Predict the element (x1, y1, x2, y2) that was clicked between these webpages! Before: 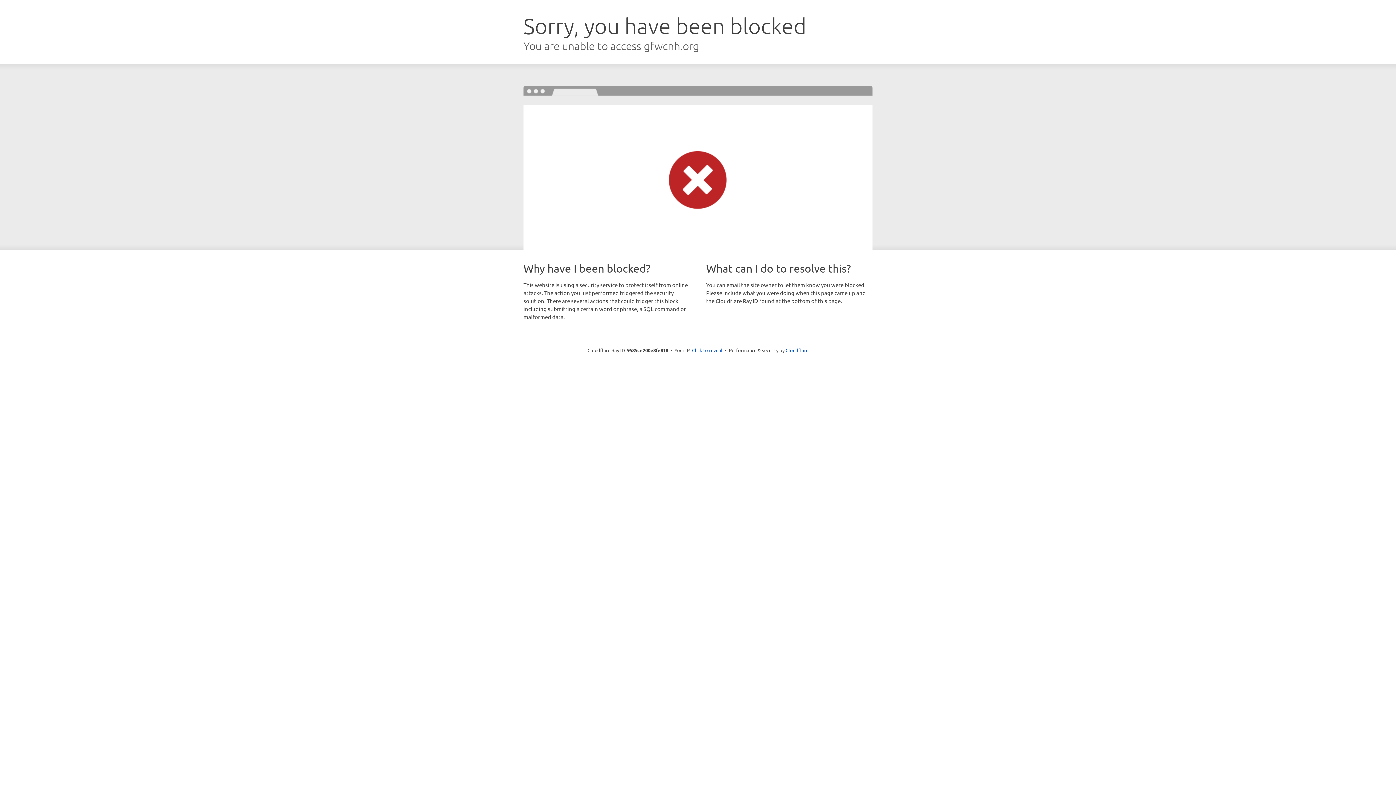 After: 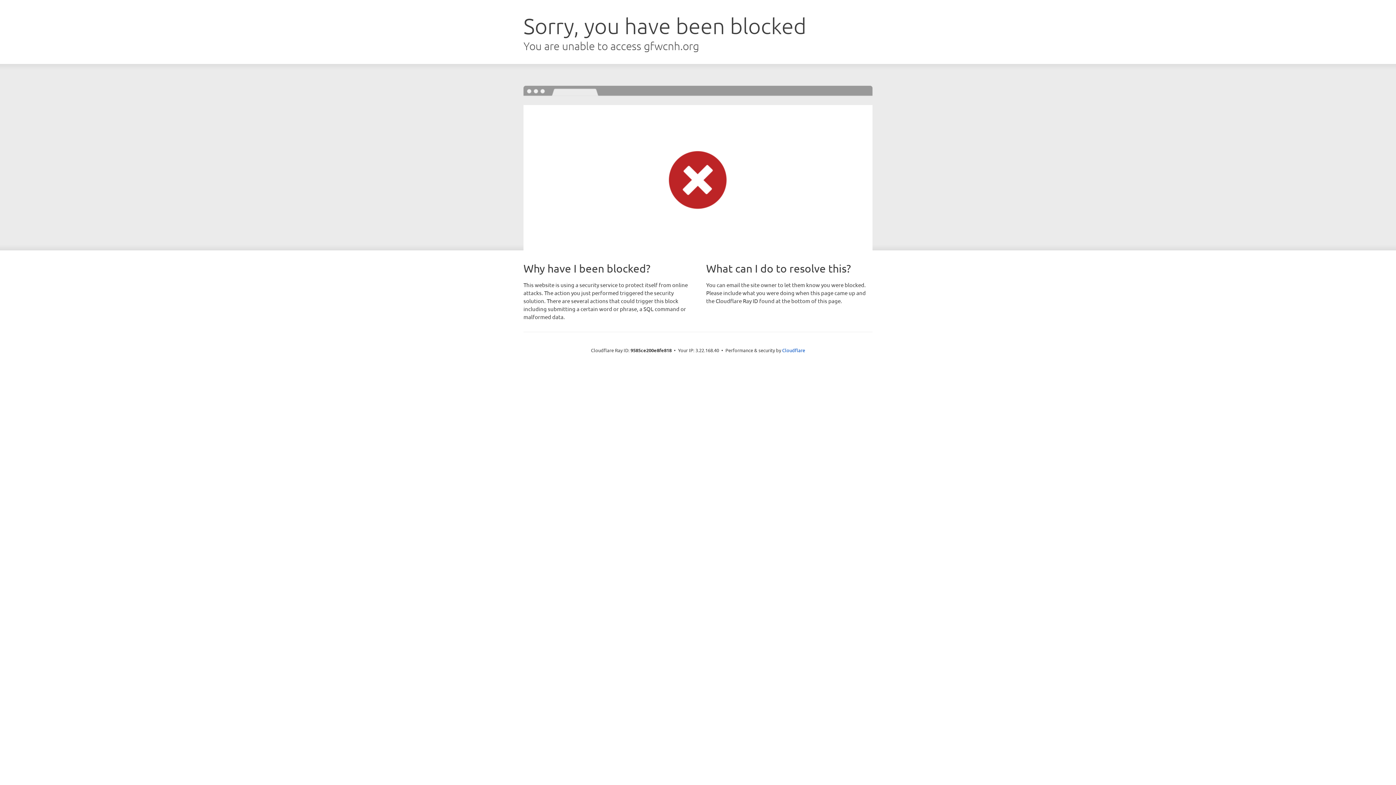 Action: label: Click to reveal bbox: (692, 346, 722, 353)